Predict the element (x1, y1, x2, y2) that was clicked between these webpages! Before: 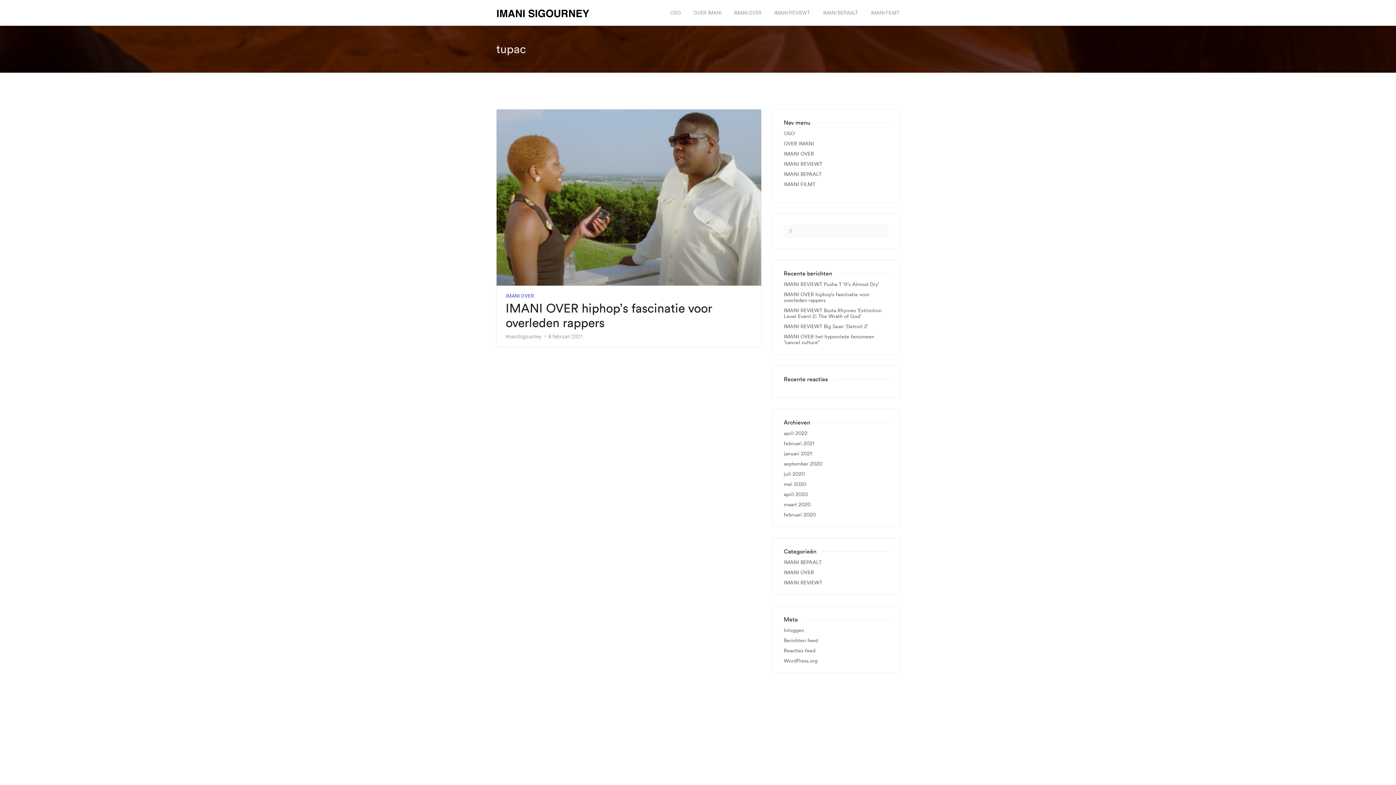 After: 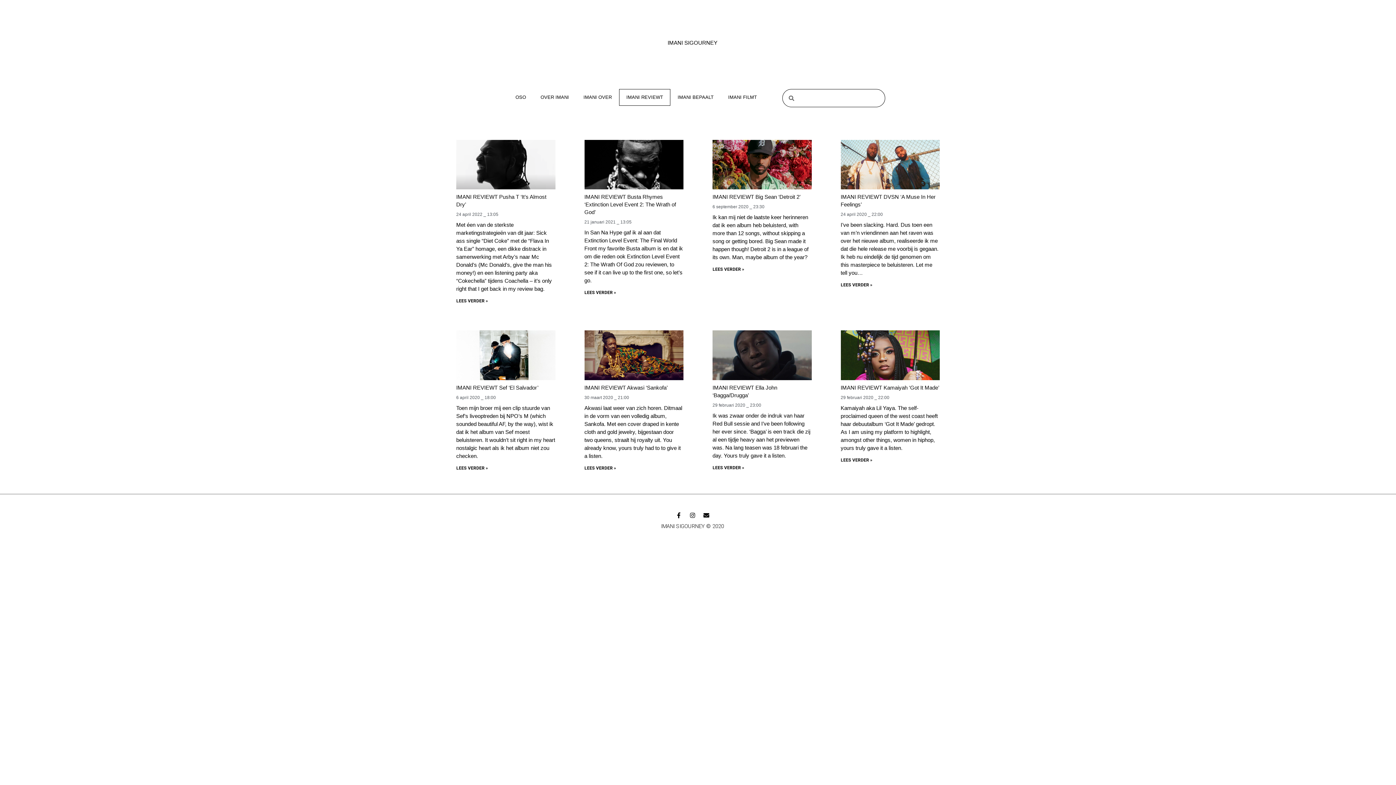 Action: bbox: (784, 161, 822, 166) label: IMANI REVIEWT